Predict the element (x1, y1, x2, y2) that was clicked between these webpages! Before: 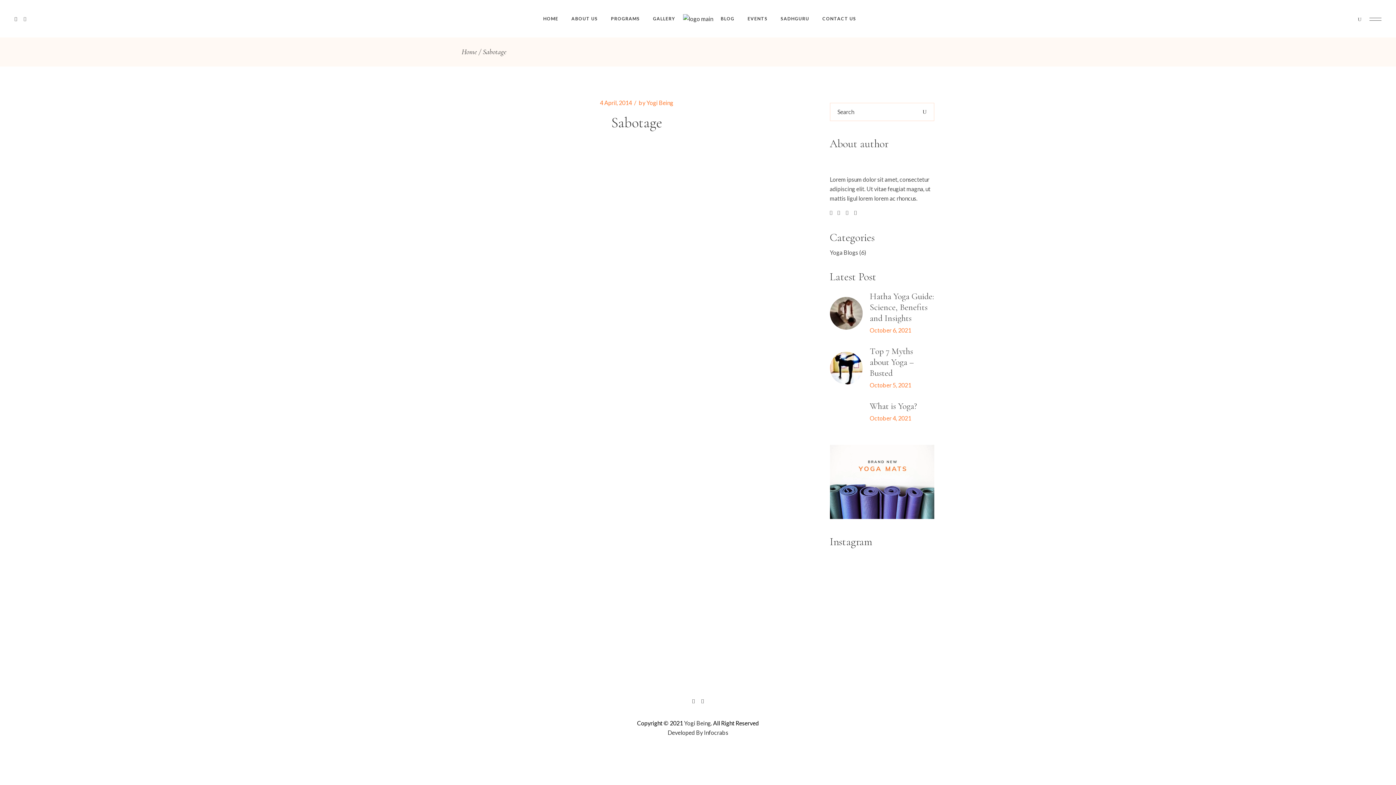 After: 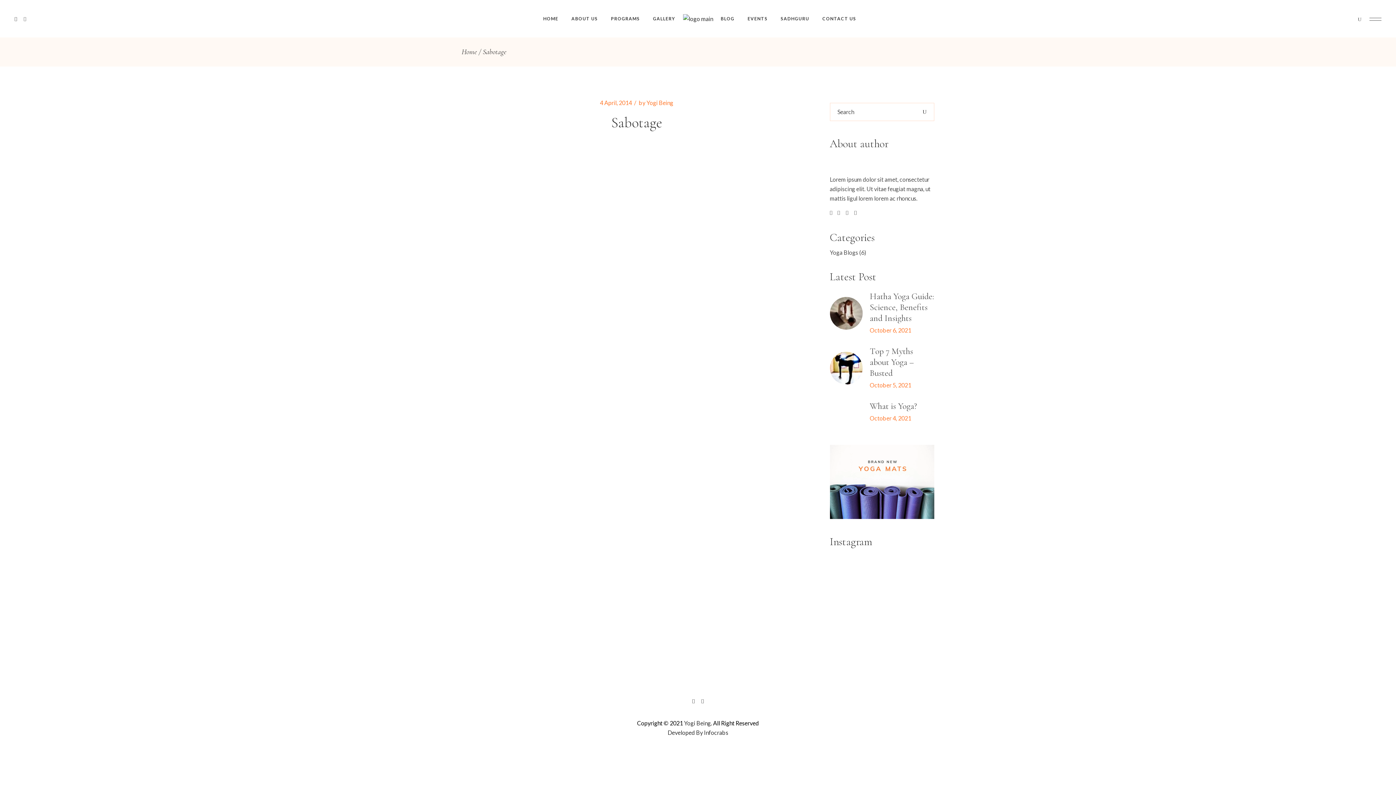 Action: bbox: (830, 210, 832, 214)